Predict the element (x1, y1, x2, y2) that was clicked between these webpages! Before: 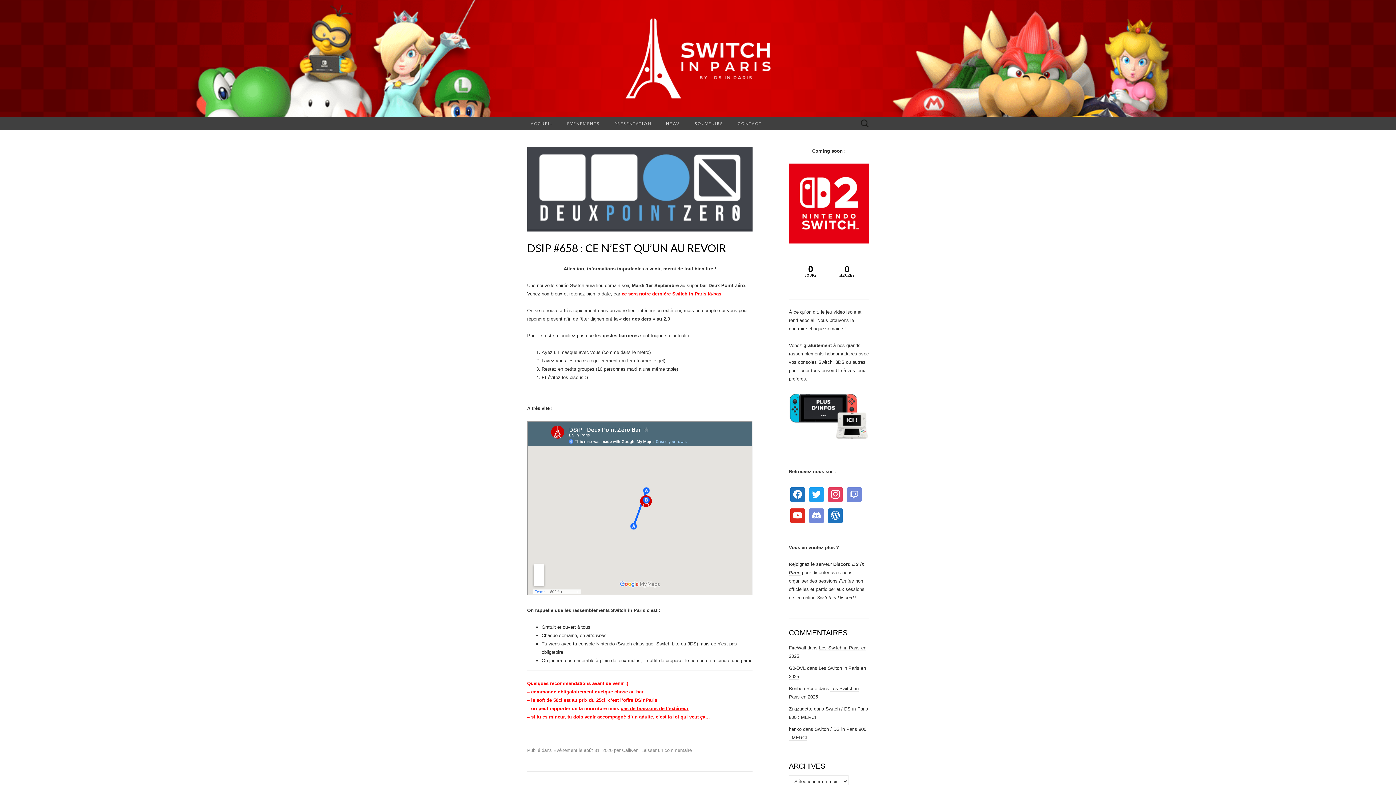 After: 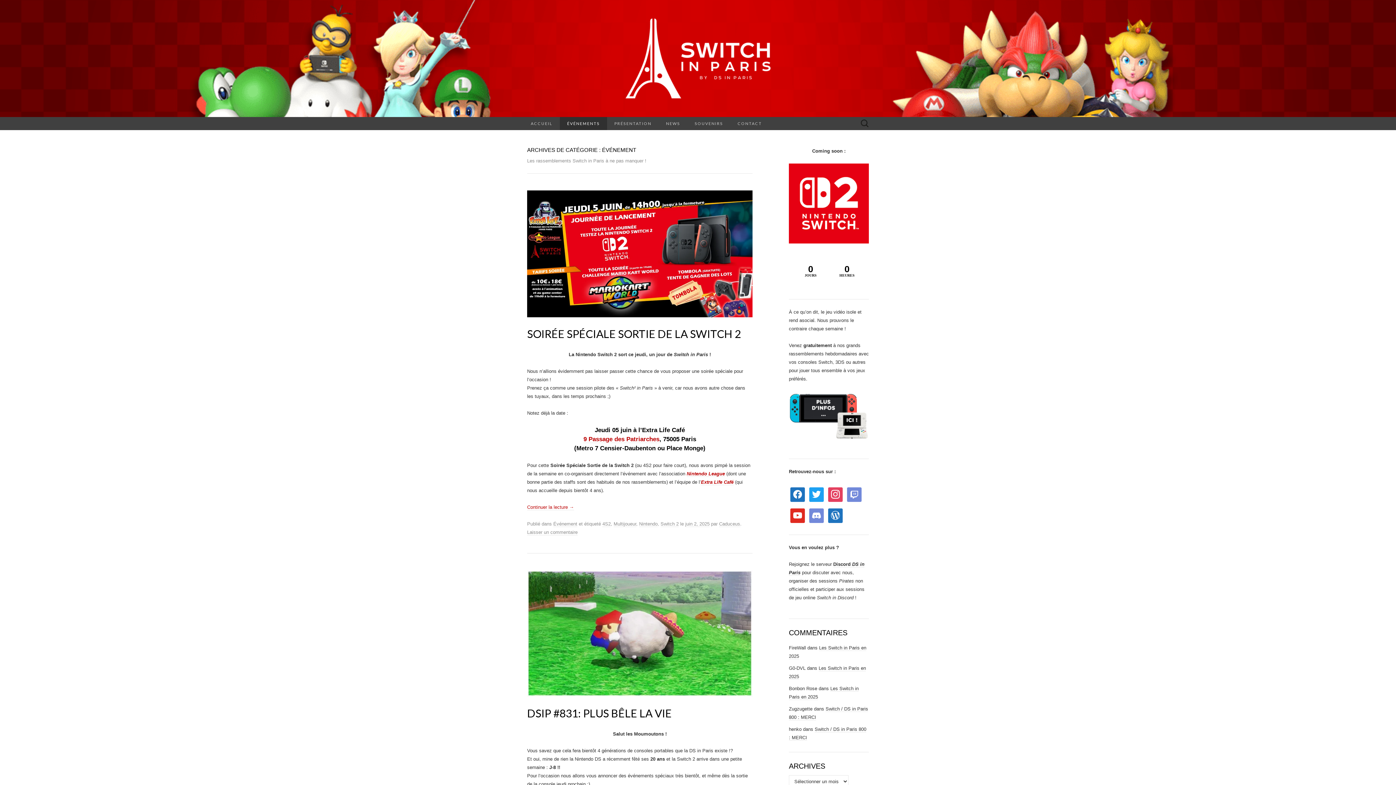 Action: bbox: (560, 117, 607, 130) label: ÉVÉNEMENTS